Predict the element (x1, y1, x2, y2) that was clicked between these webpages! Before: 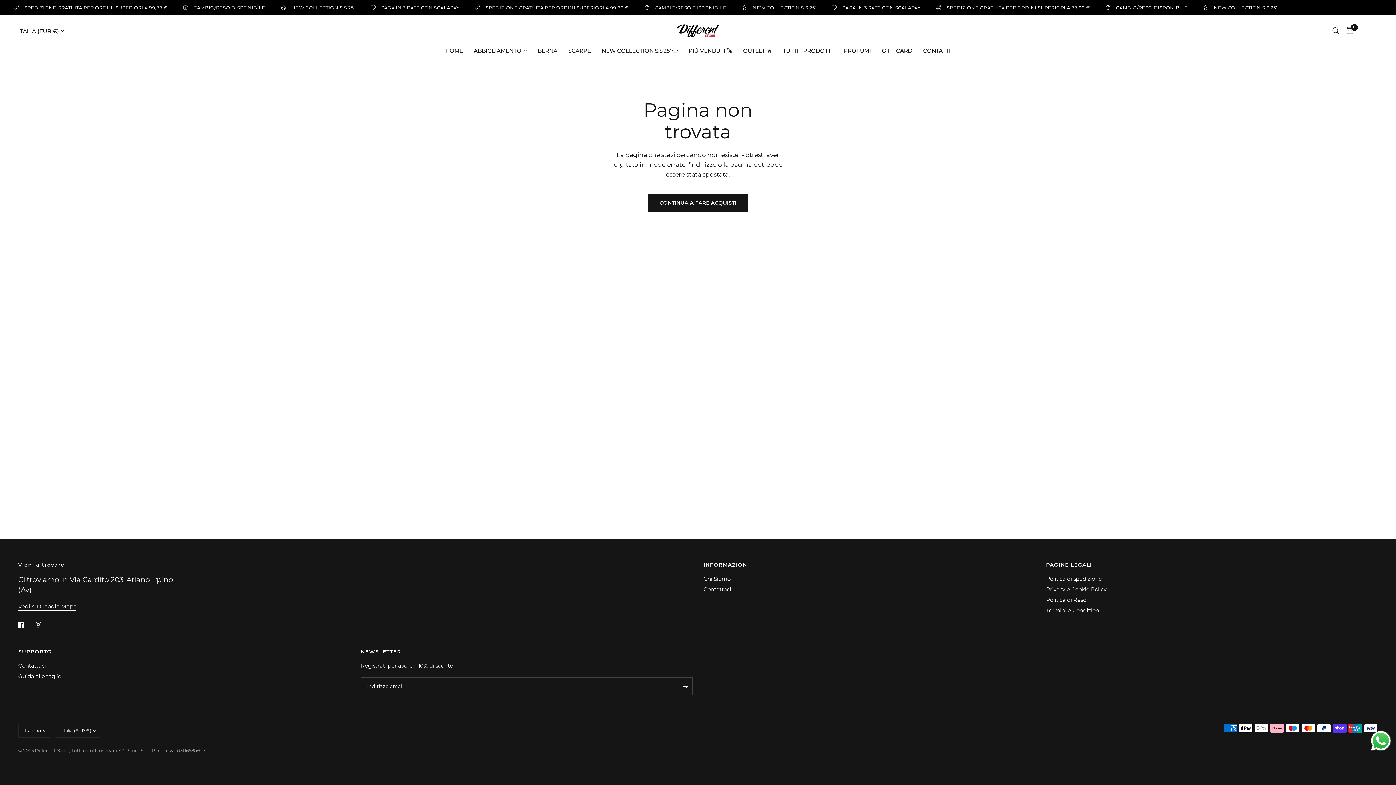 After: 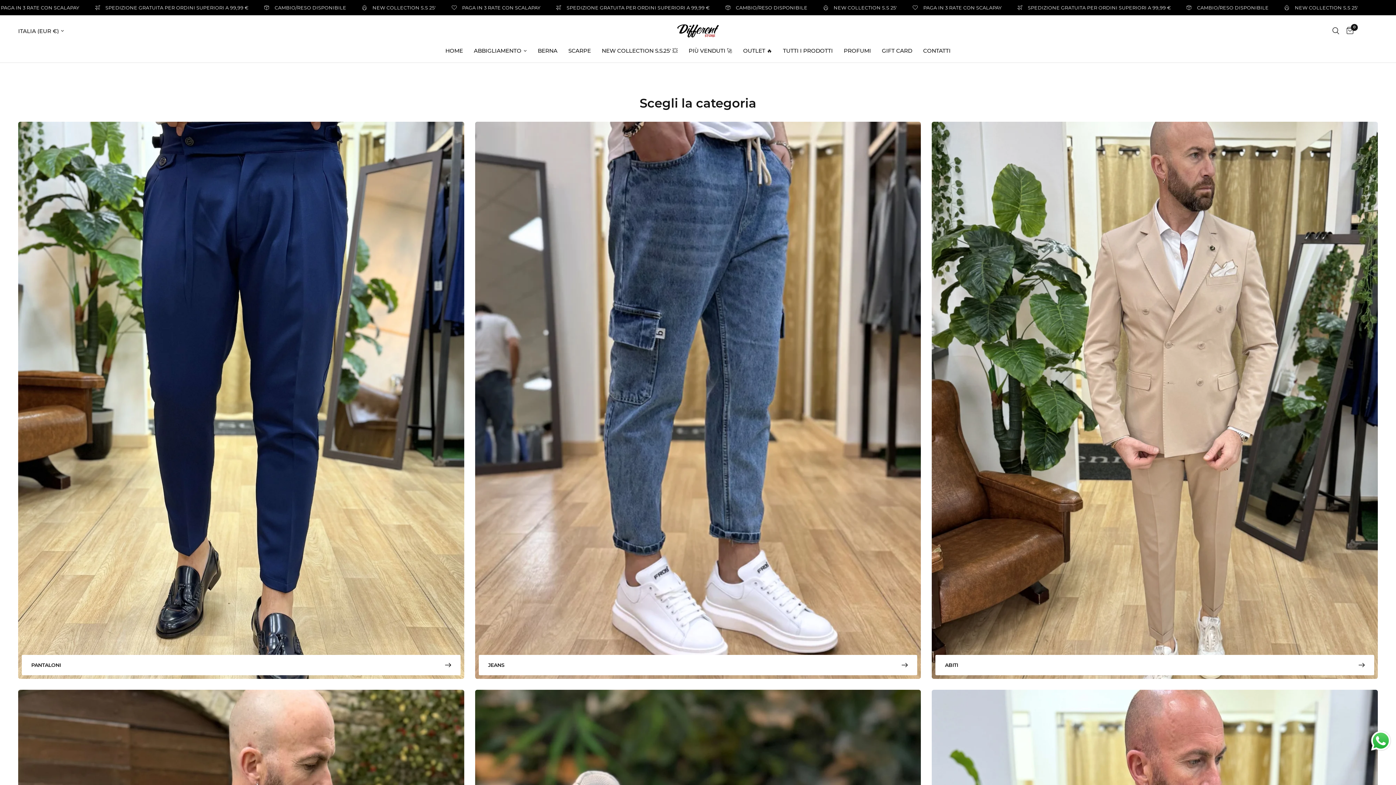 Action: label: TUTTI I PRODOTTI bbox: (783, 46, 833, 55)